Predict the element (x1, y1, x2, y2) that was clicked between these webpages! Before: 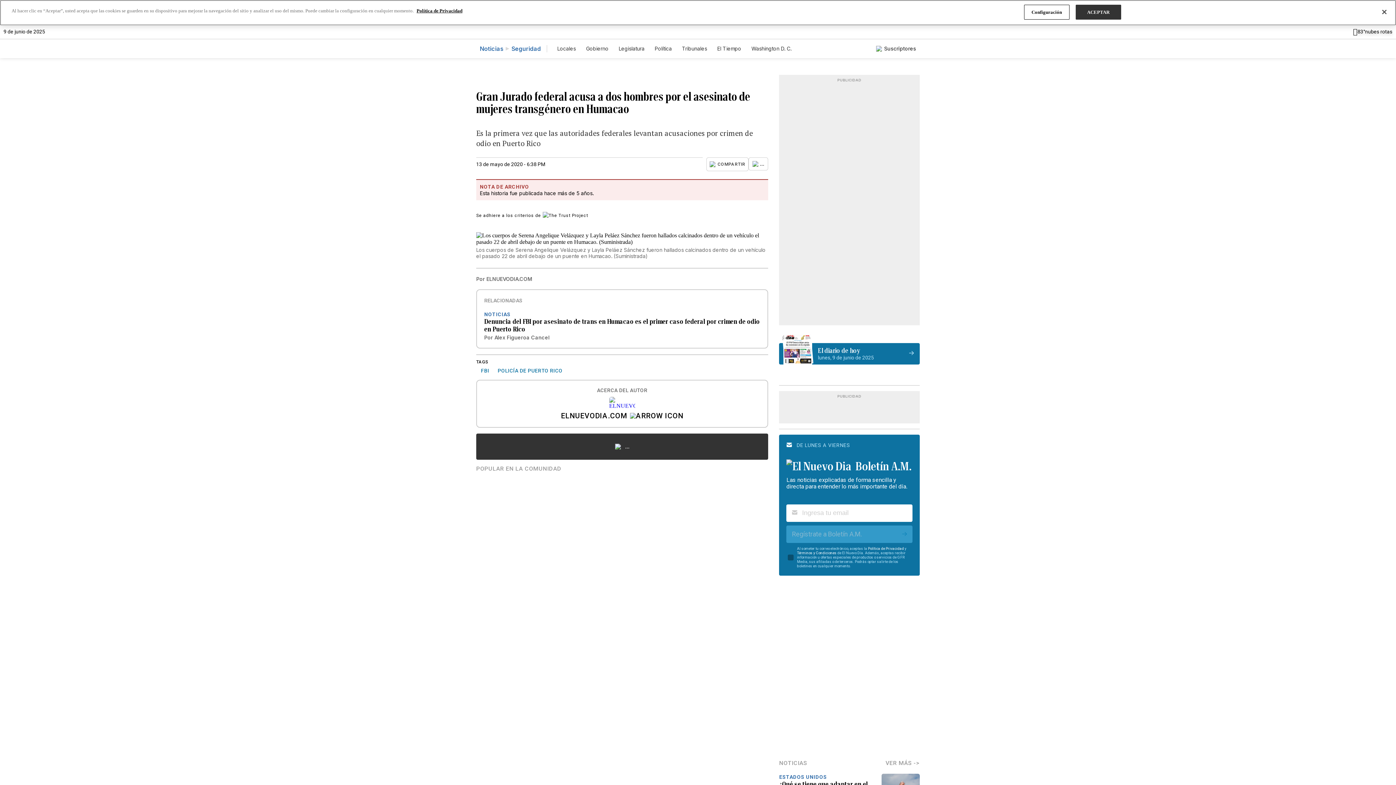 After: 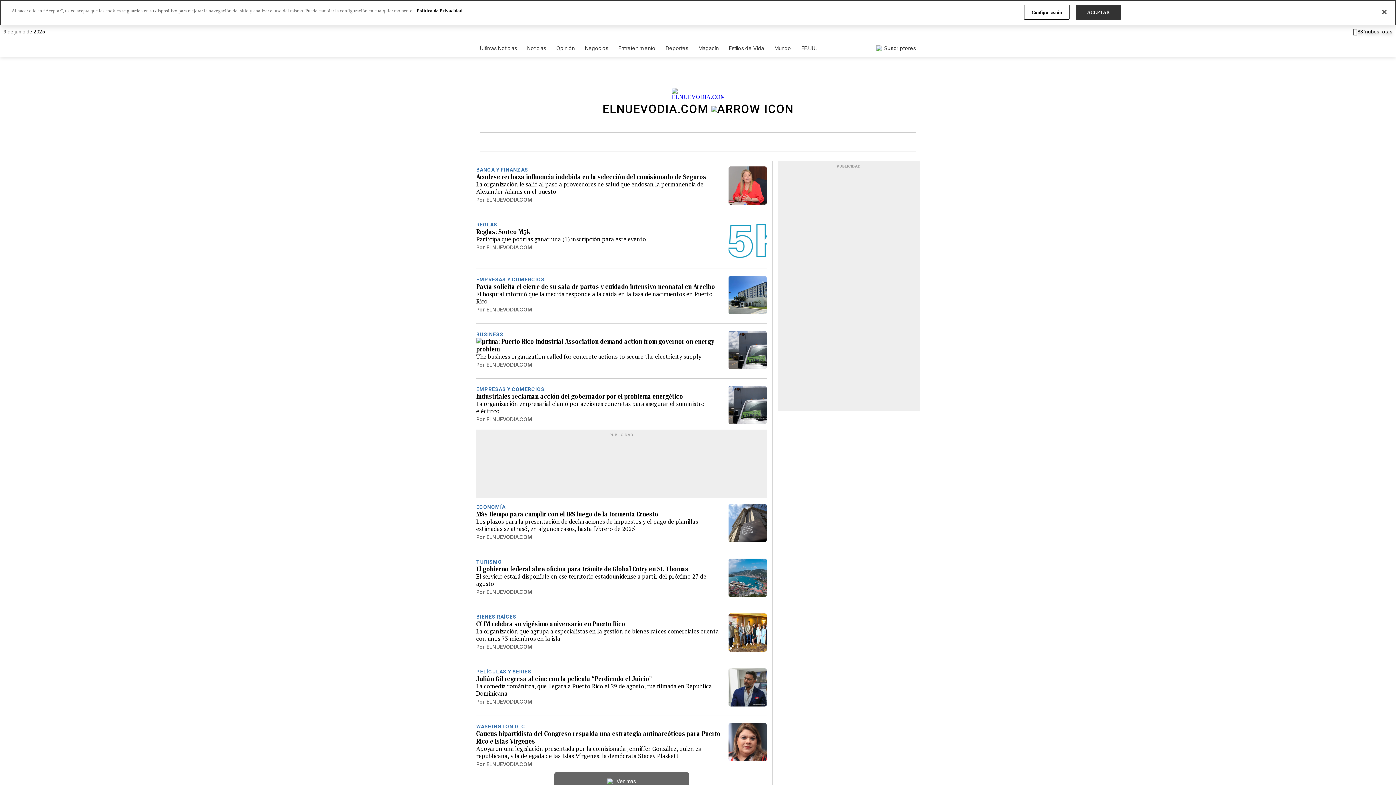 Action: bbox: (609, 396, 635, 412)